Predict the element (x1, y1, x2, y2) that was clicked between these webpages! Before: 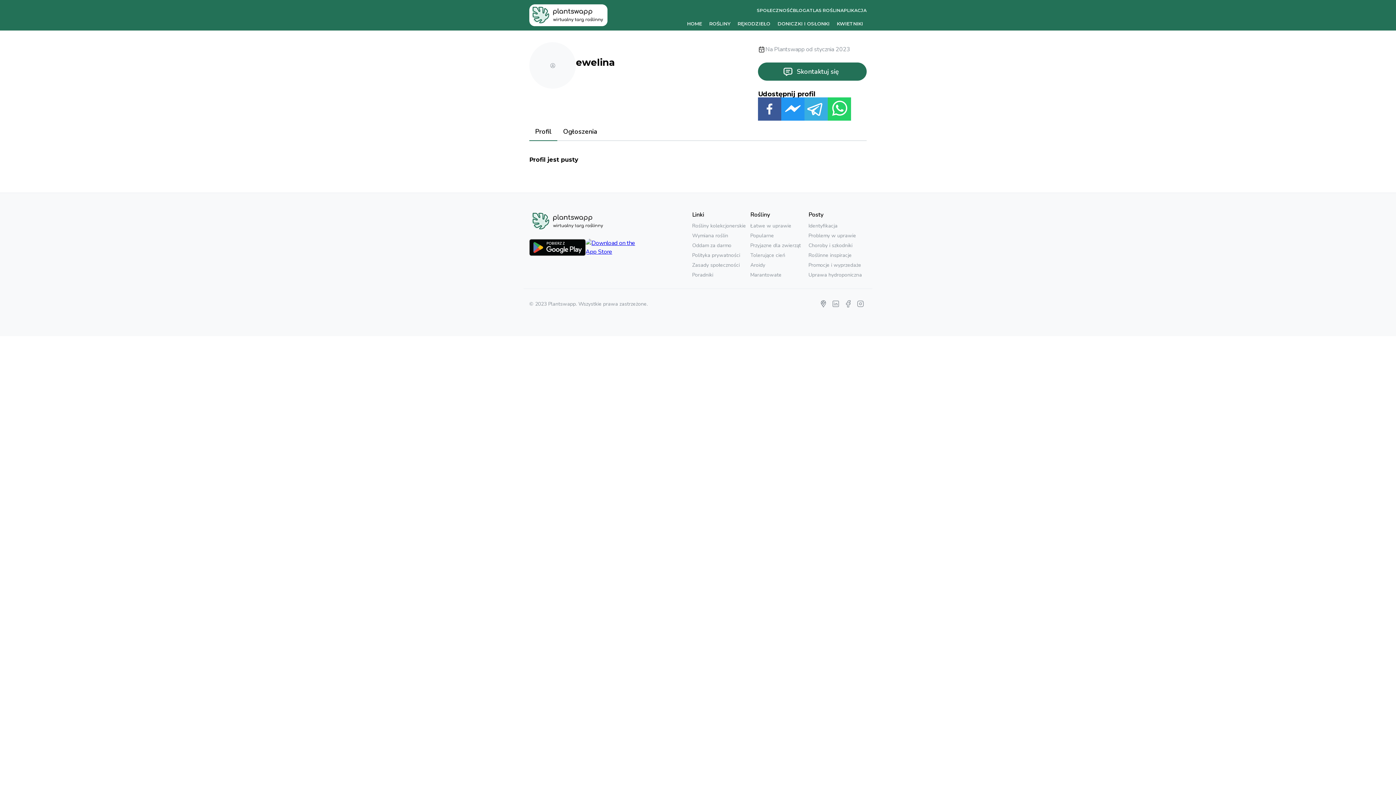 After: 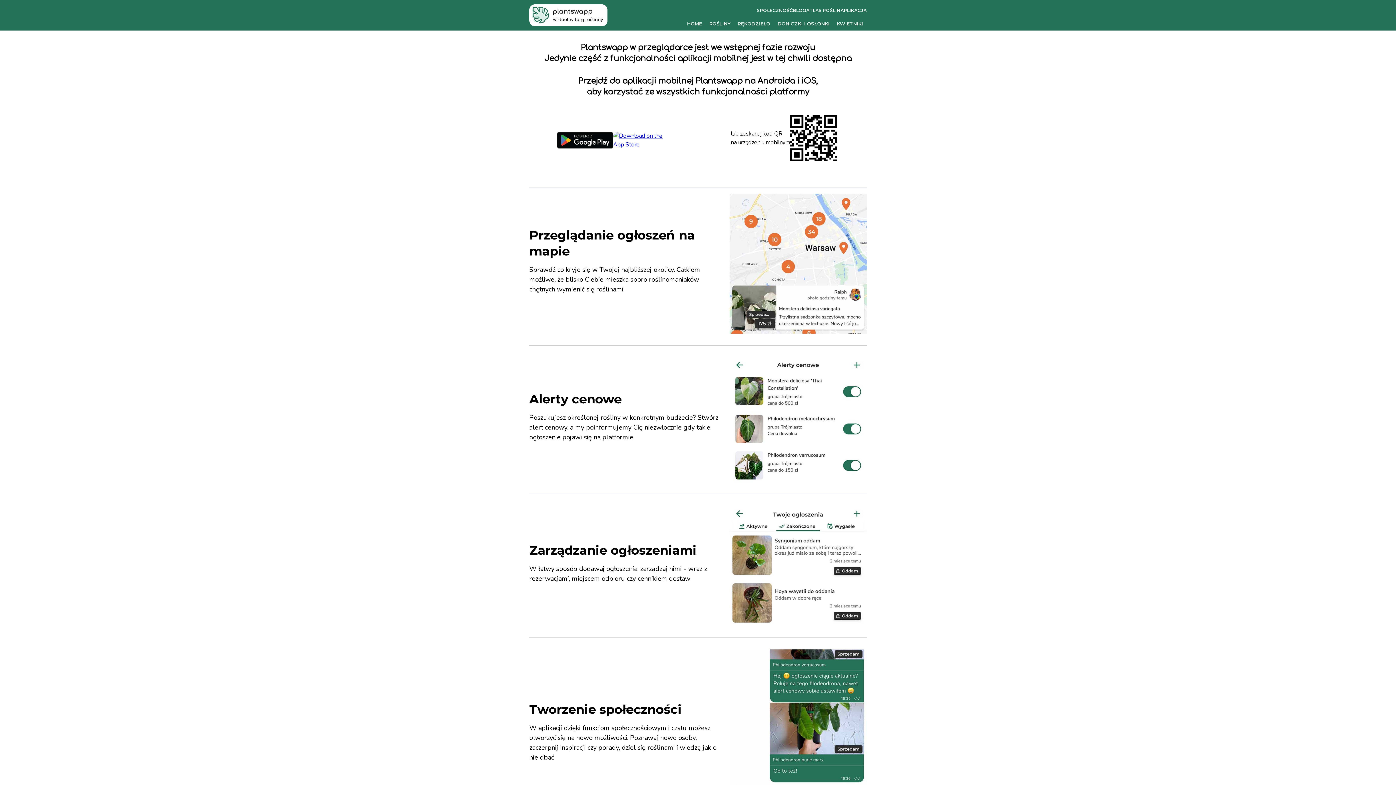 Action: label: APLIKACJA bbox: (840, 7, 866, 13)